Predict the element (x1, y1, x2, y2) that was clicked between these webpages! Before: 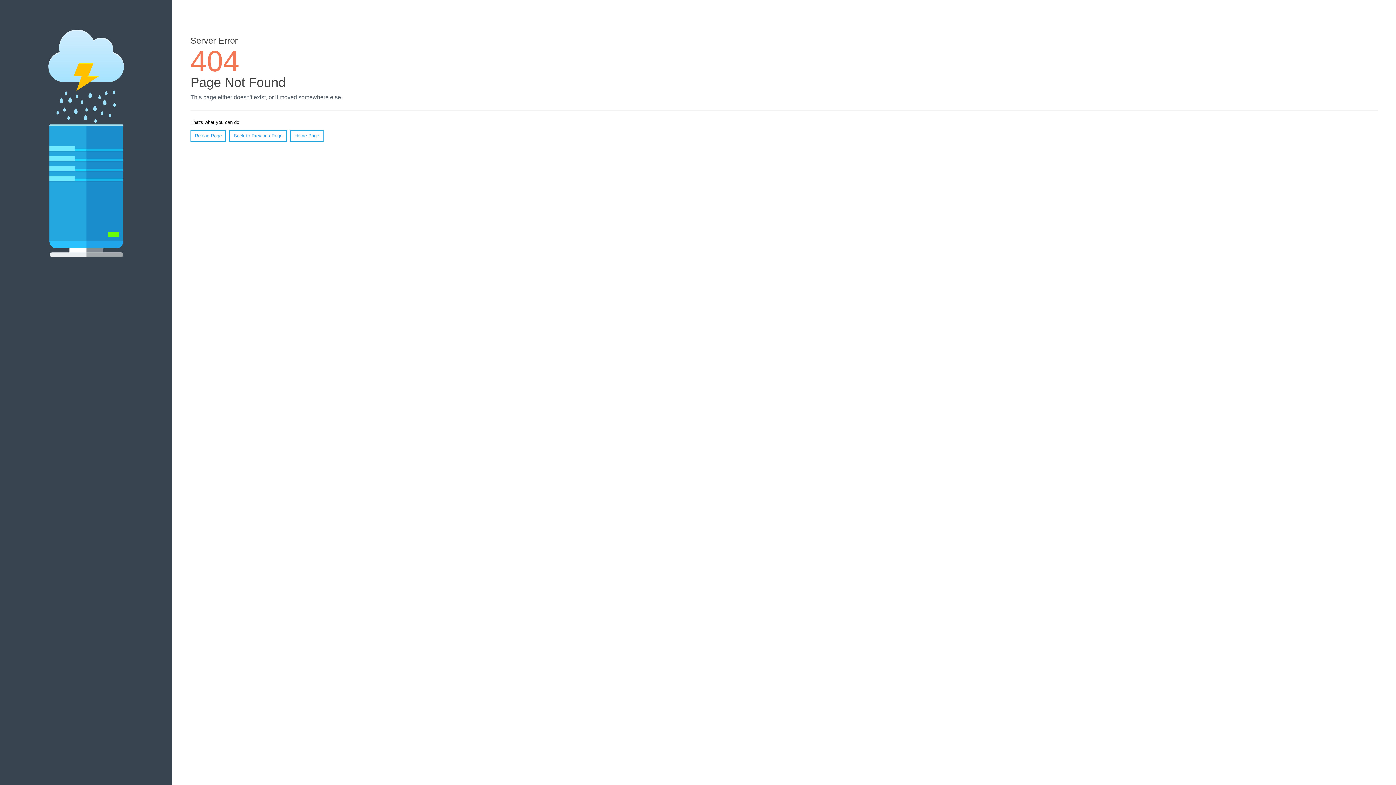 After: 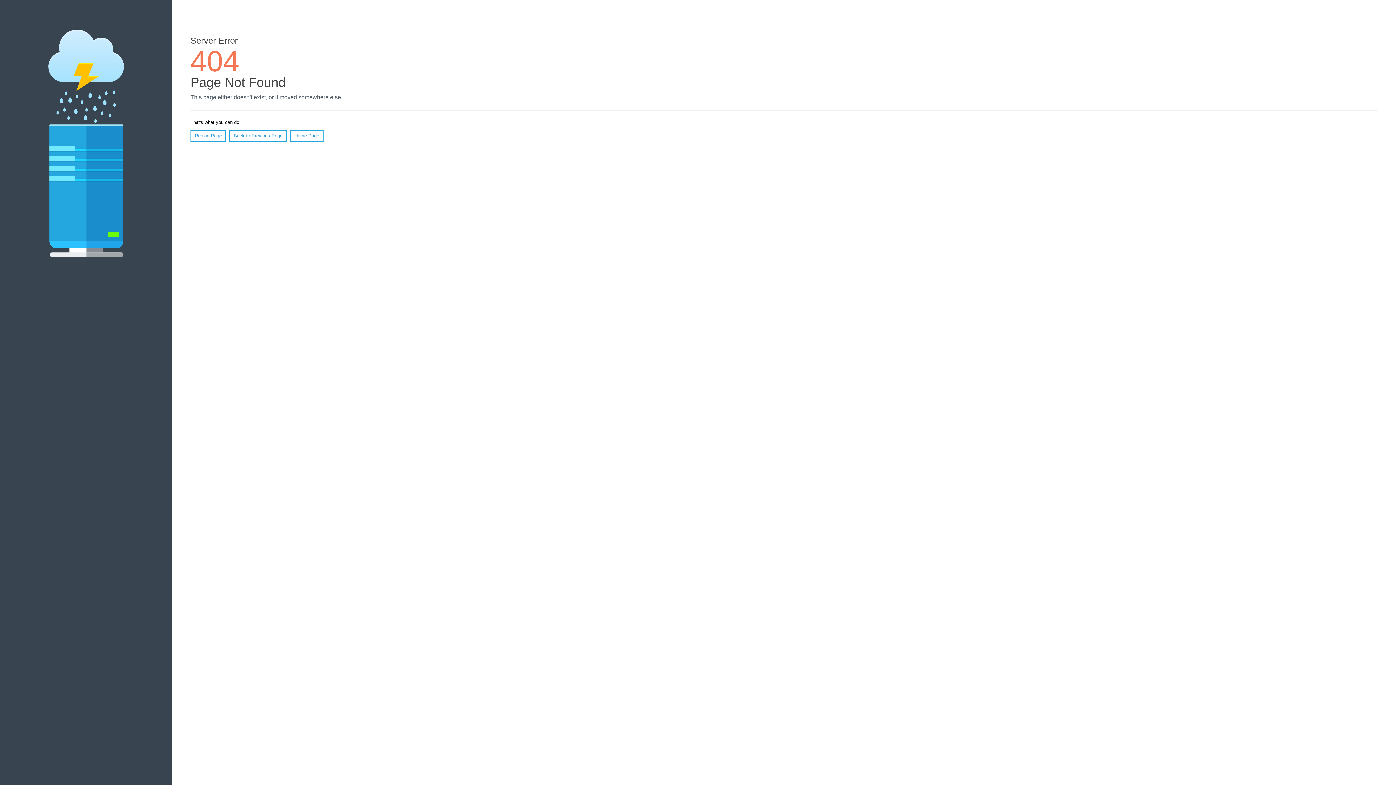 Action: label: Reload Page bbox: (190, 130, 226, 141)